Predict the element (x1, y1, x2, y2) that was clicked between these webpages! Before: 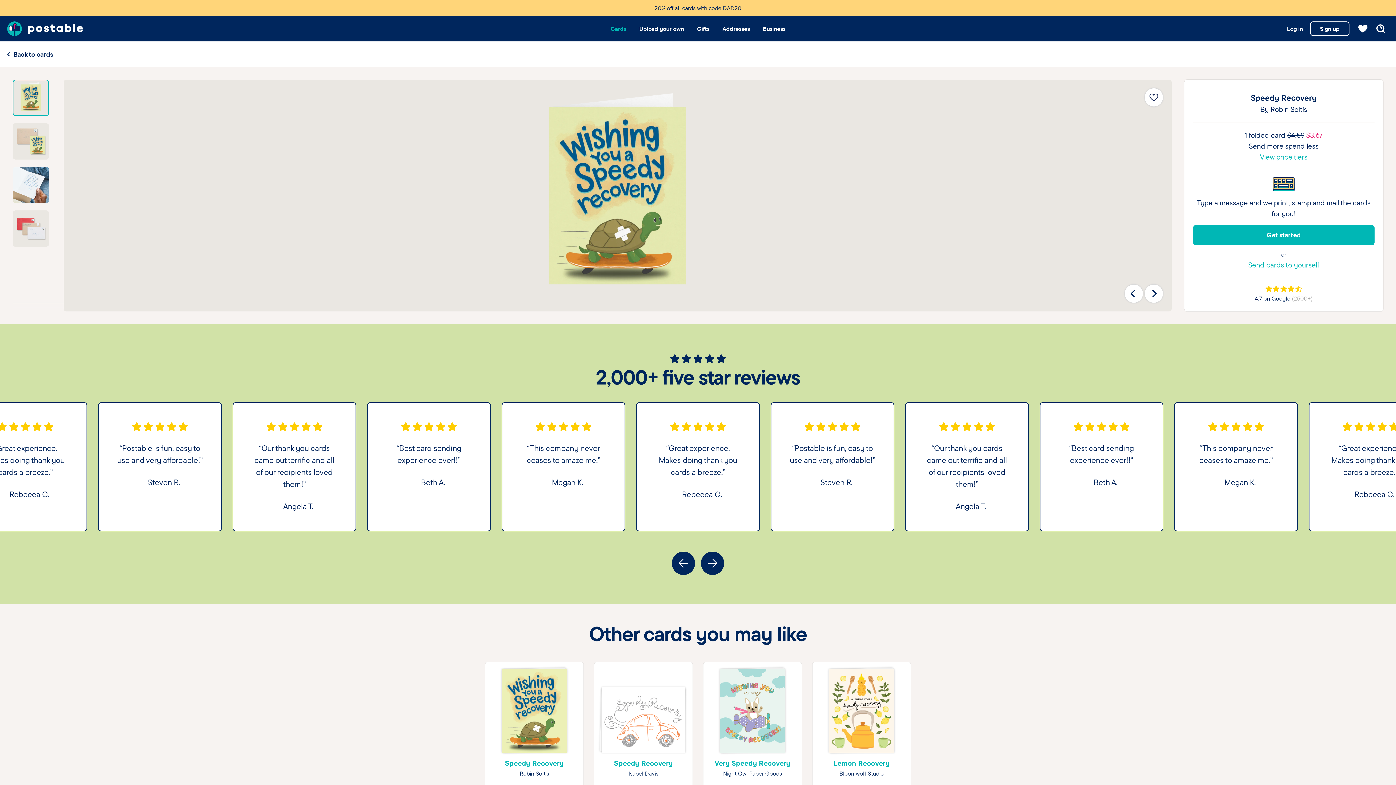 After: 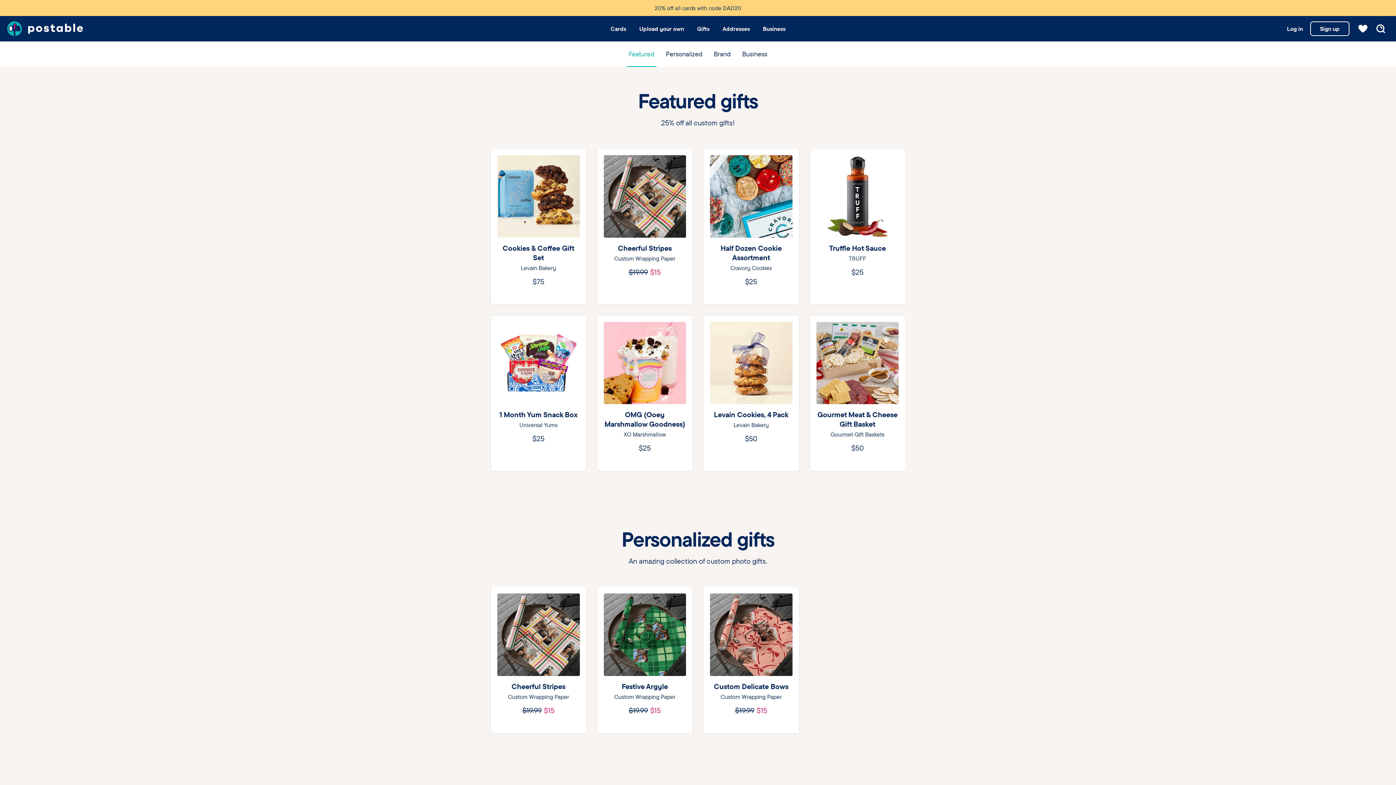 Action: bbox: (697, 16, 709, 41) label: Gifts